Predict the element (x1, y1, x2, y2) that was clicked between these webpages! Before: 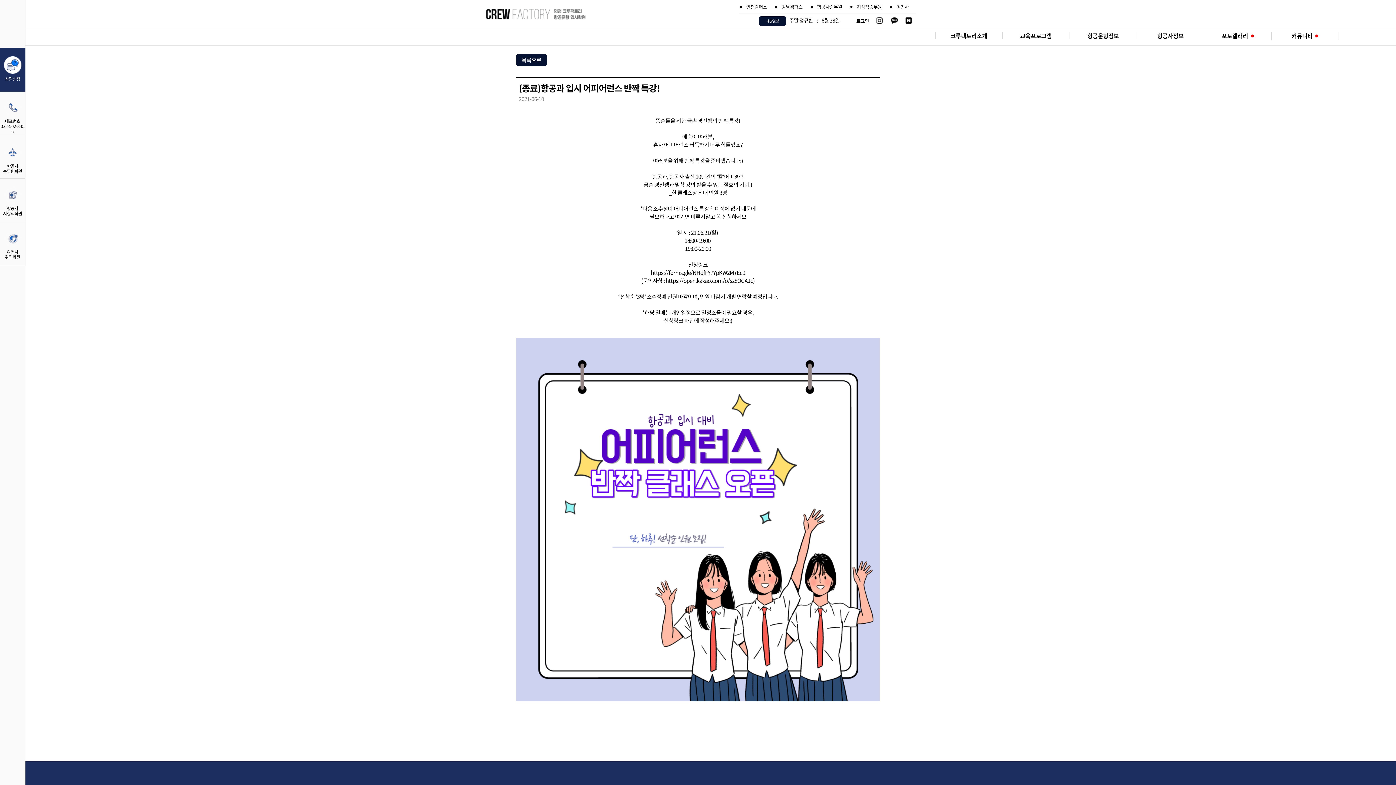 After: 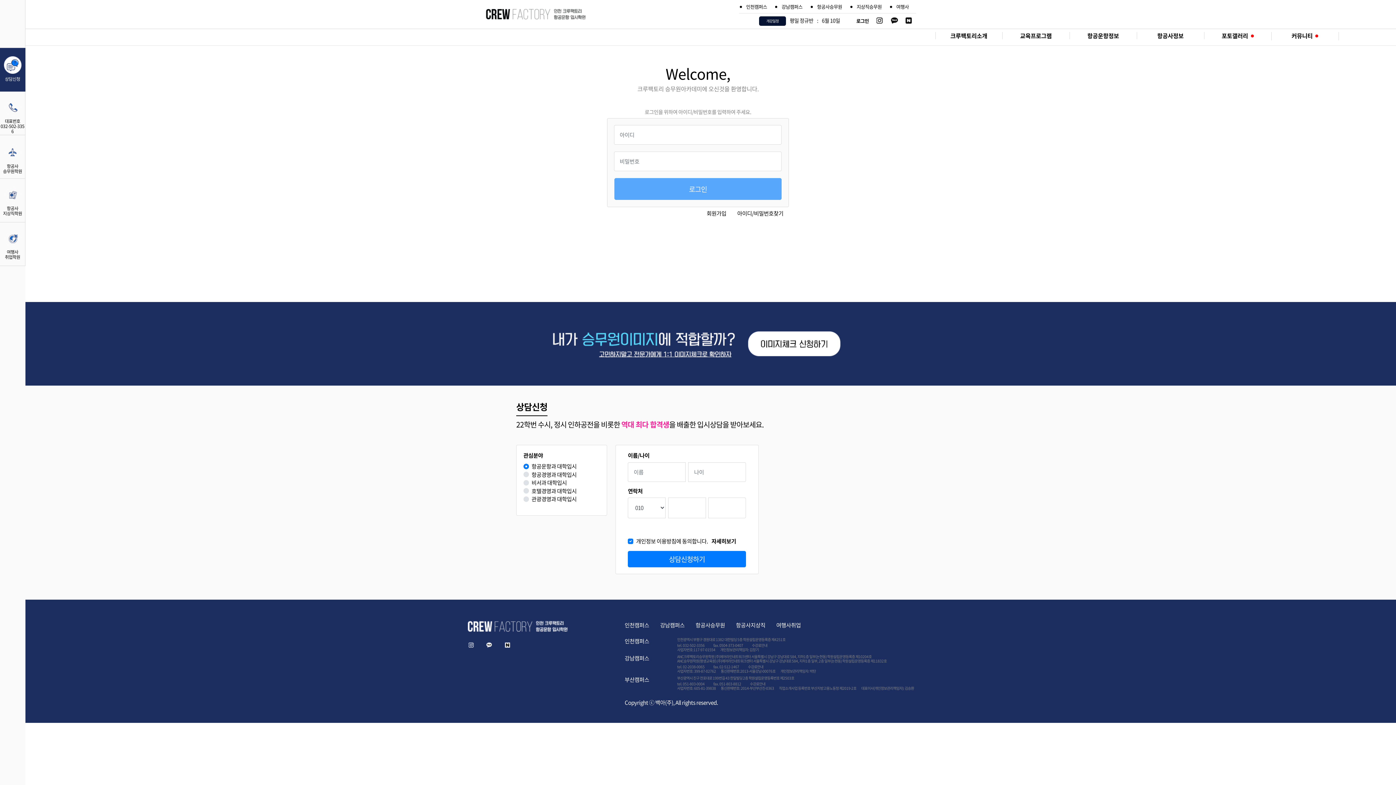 Action: bbox: (856, 17, 869, 24) label: 로그인